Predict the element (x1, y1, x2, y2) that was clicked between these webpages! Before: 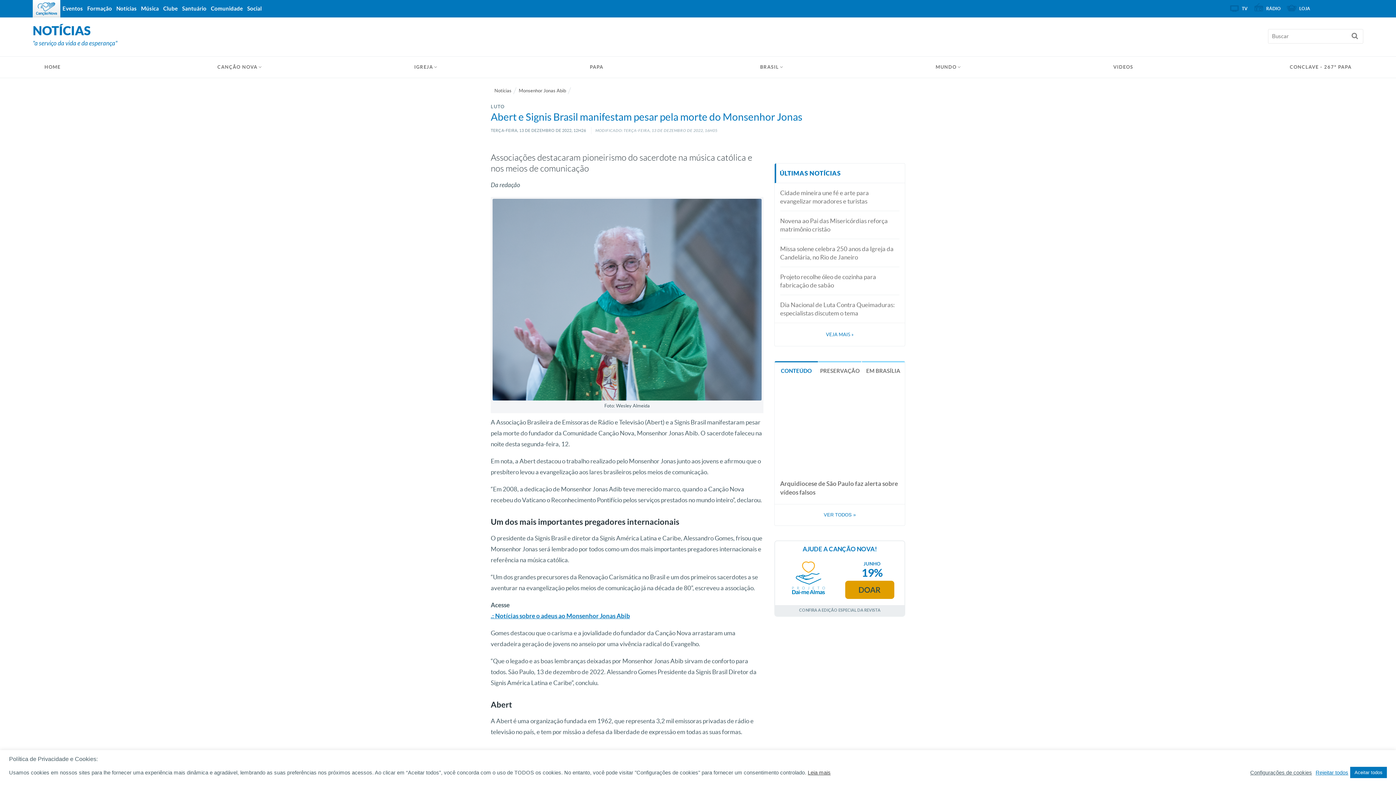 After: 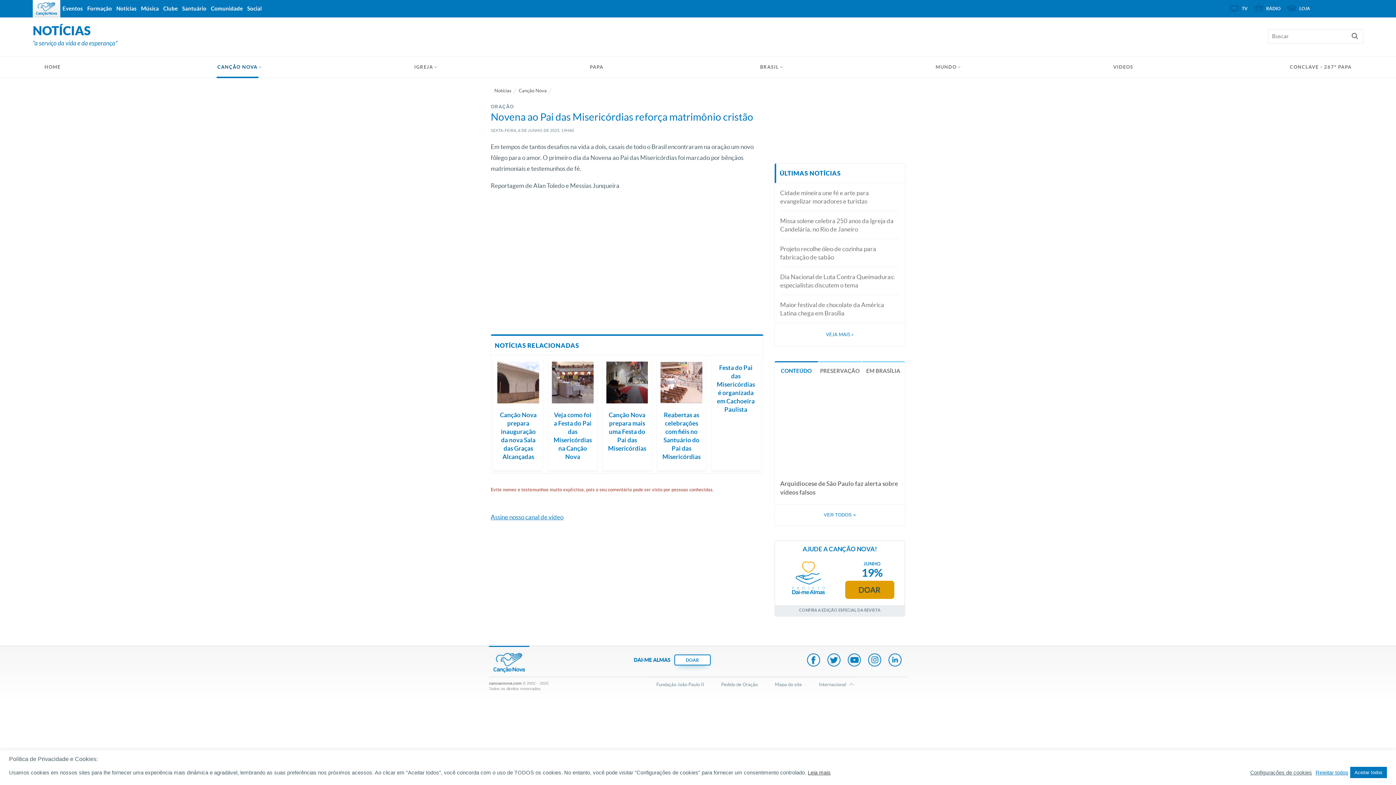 Action: label: Novena ao Pai das Misericórdias reforça matrimônio cristão bbox: (780, 211, 899, 238)